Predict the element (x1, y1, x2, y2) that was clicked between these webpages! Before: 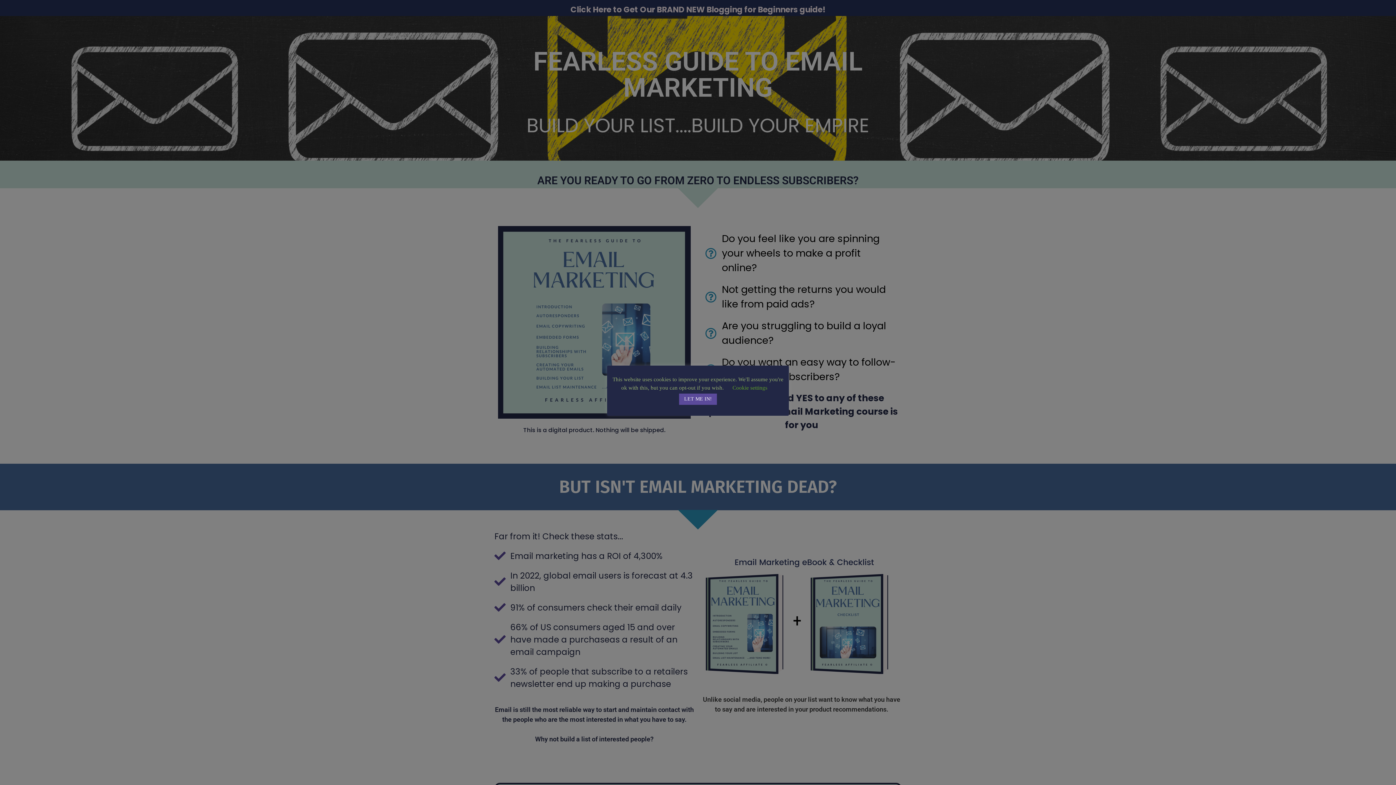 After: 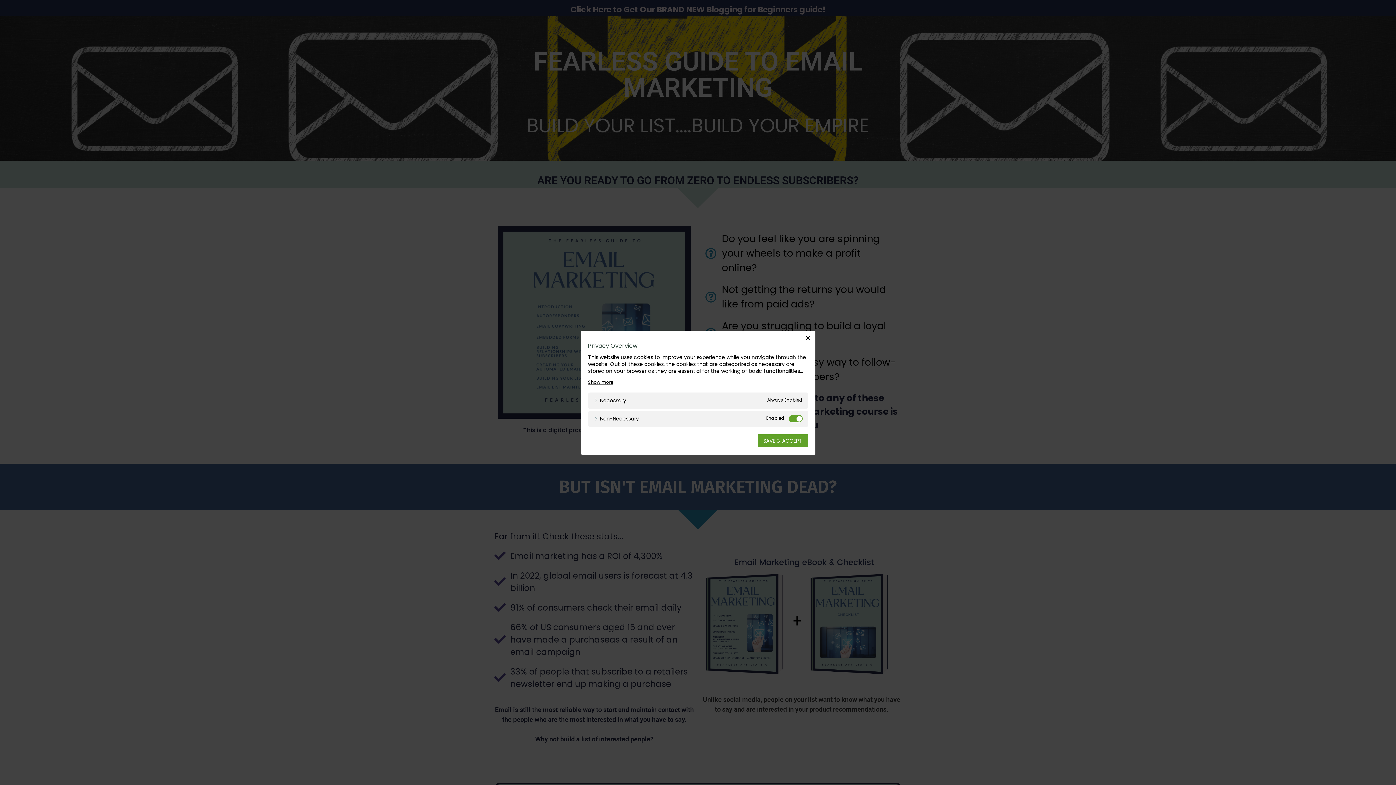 Action: bbox: (732, 385, 767, 390) label: Cookie settings